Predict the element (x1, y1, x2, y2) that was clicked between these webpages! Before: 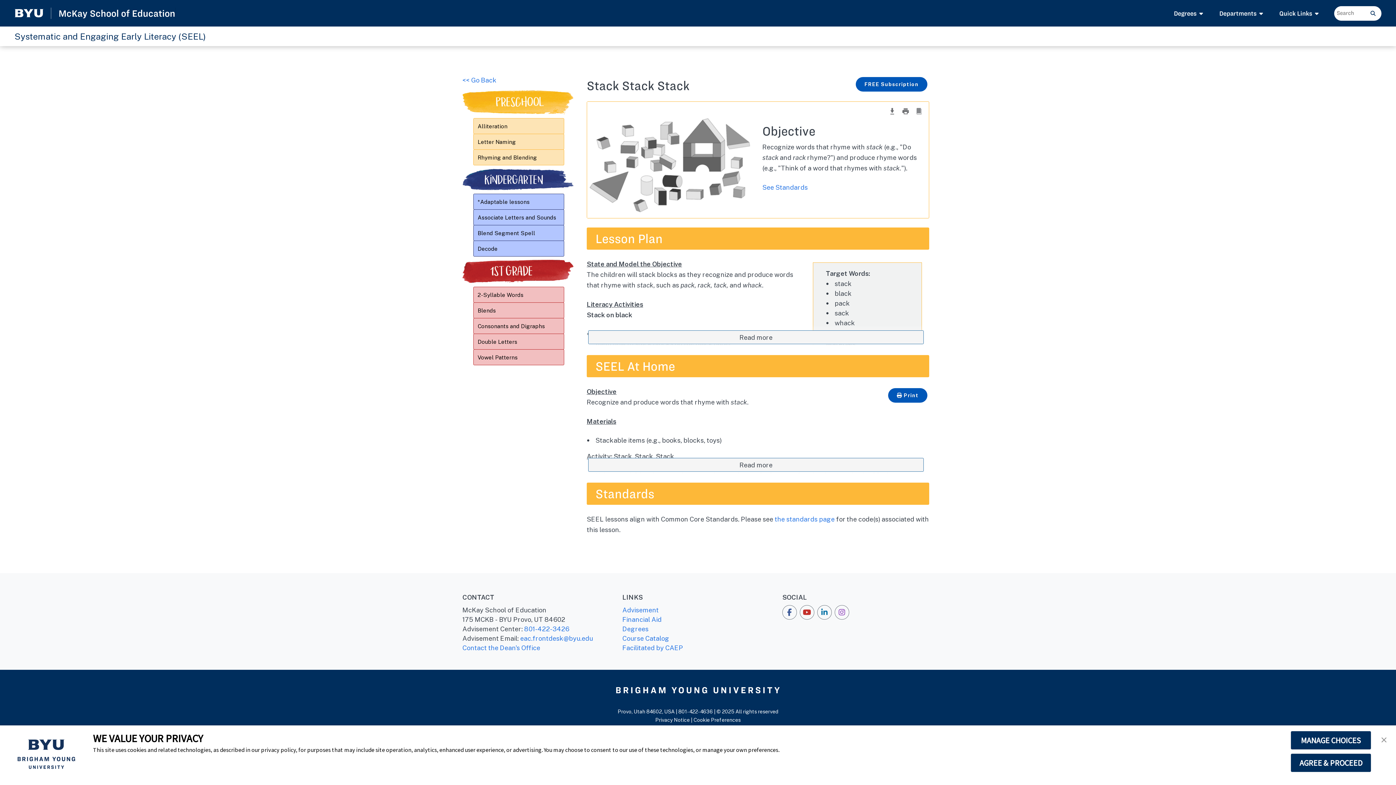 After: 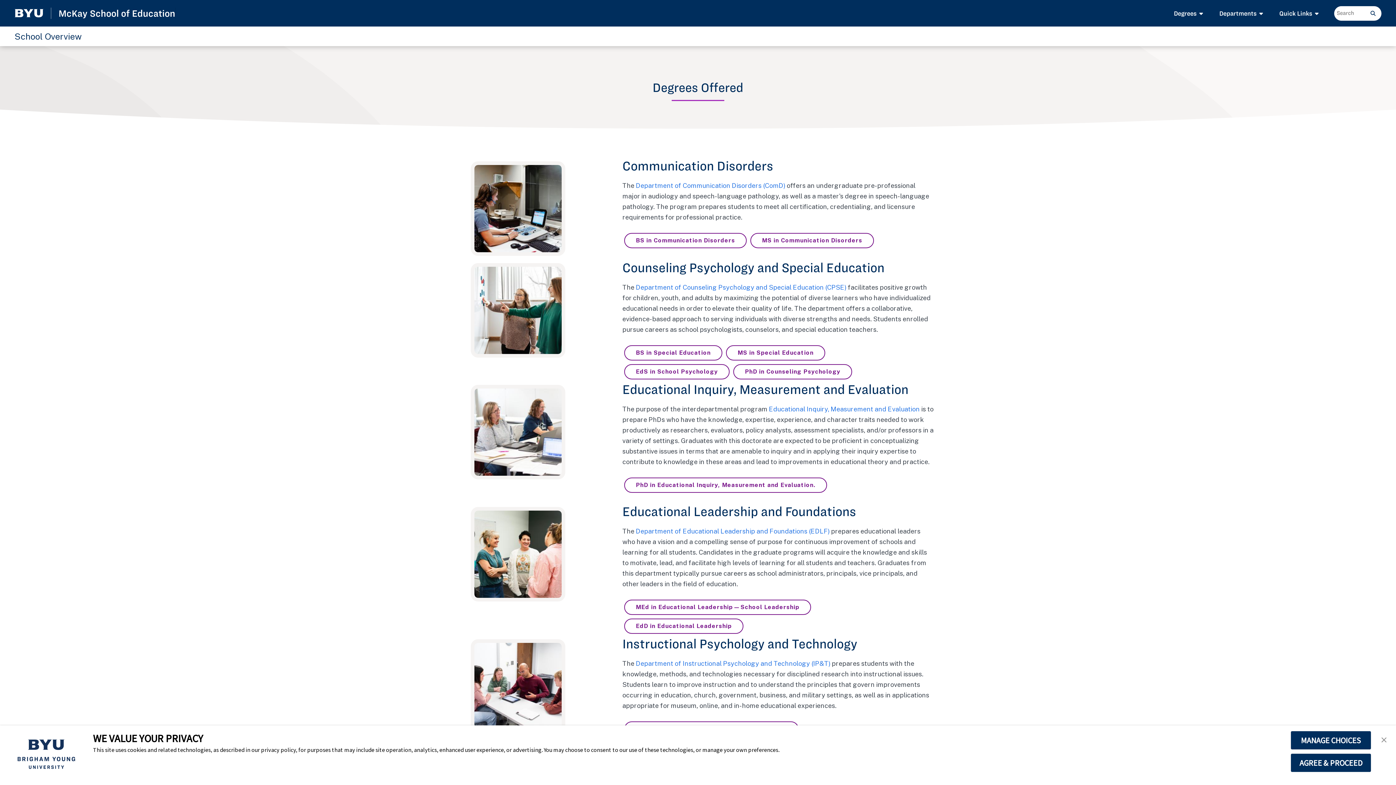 Action: label: Departments  bbox: (1214, 0, 1273, 26)